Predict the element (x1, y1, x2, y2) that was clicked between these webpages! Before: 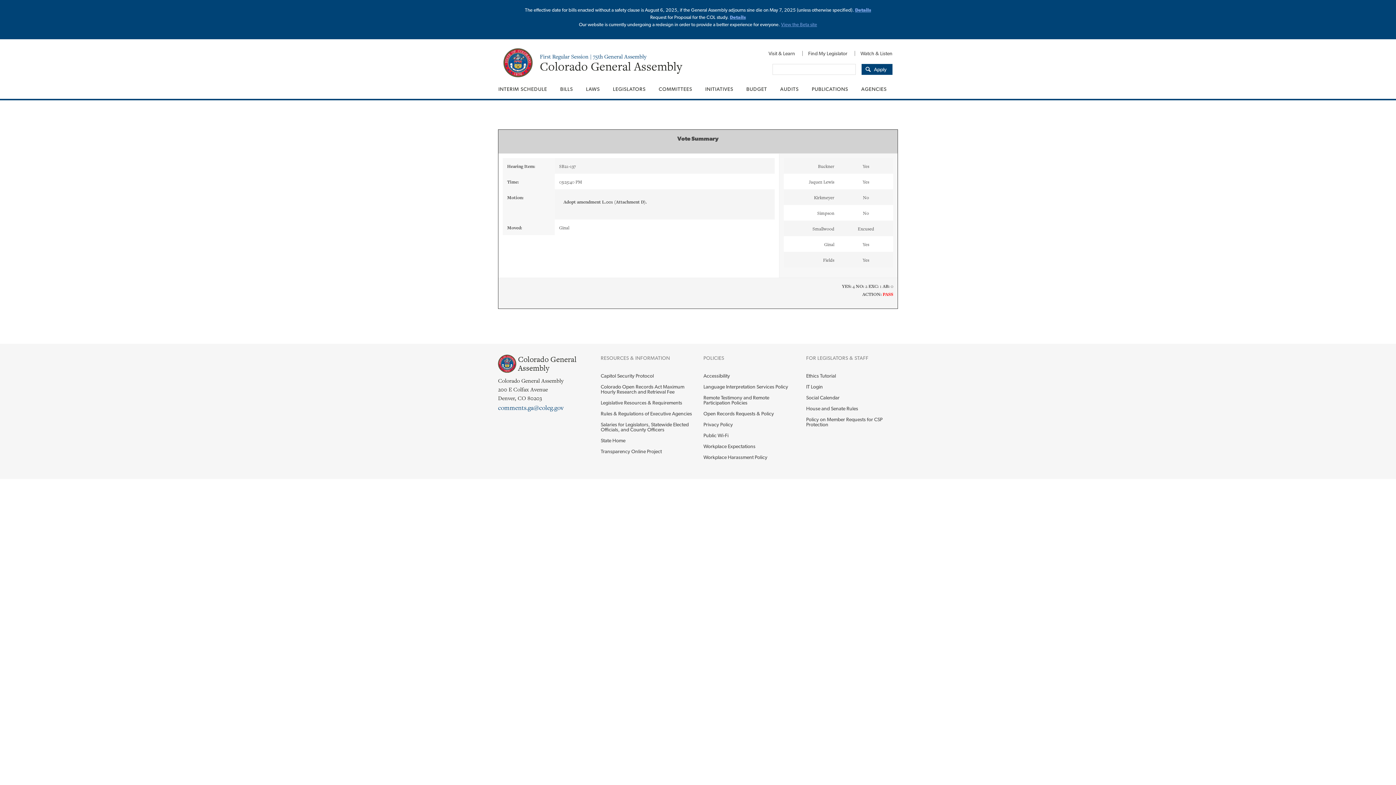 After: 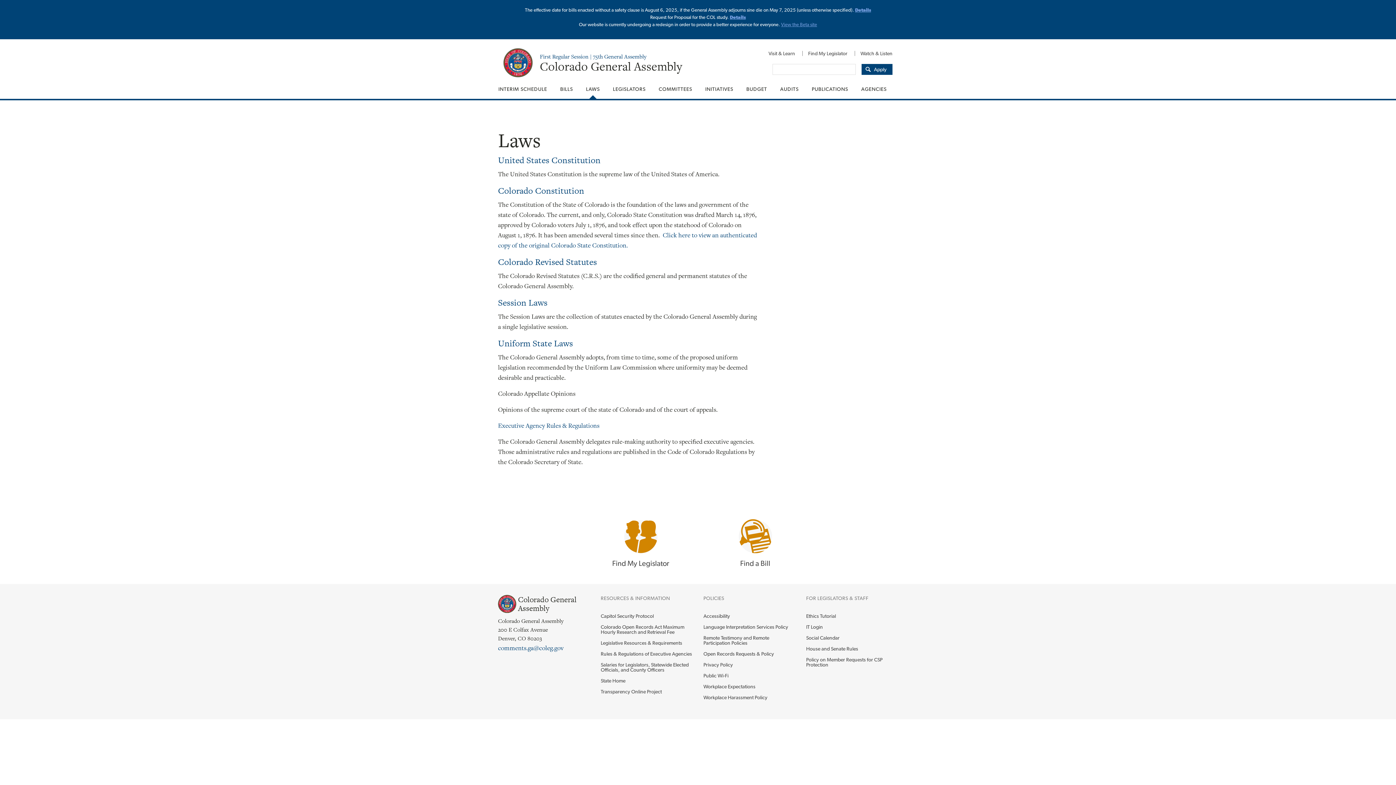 Action: label: LAWS bbox: (579, 79, 606, 98)